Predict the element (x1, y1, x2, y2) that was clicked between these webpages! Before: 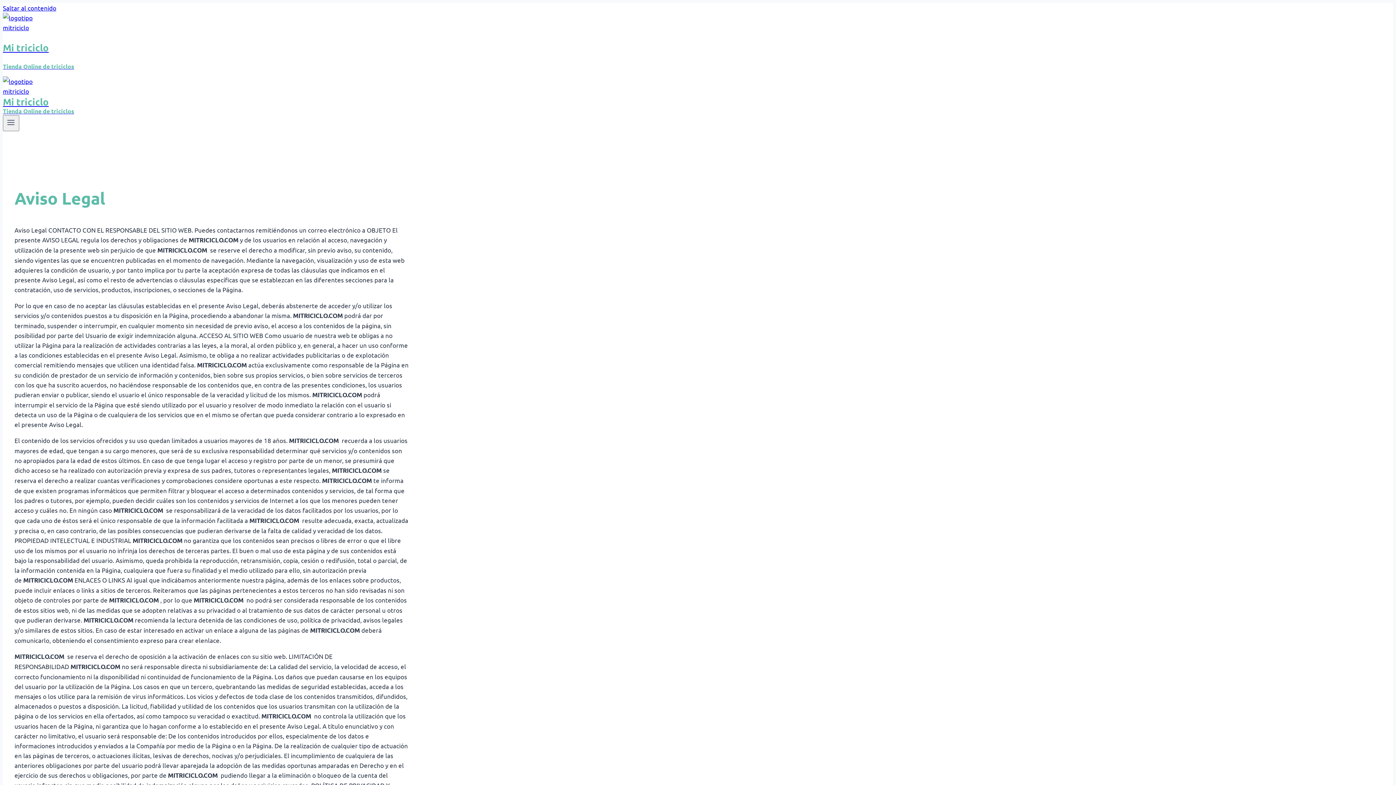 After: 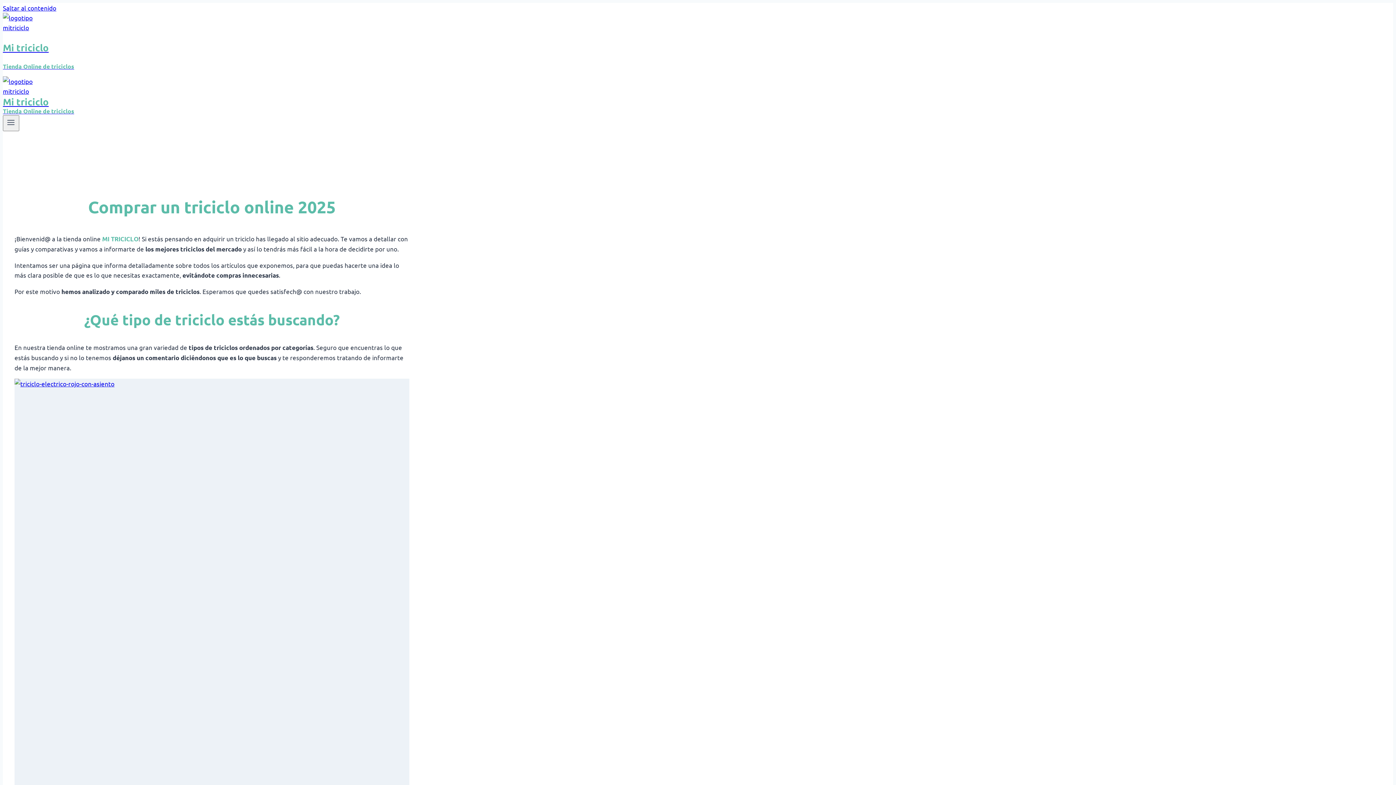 Action: label: Mi triciclo

Tienda Online de triciclos bbox: (2, 23, 421, 70)